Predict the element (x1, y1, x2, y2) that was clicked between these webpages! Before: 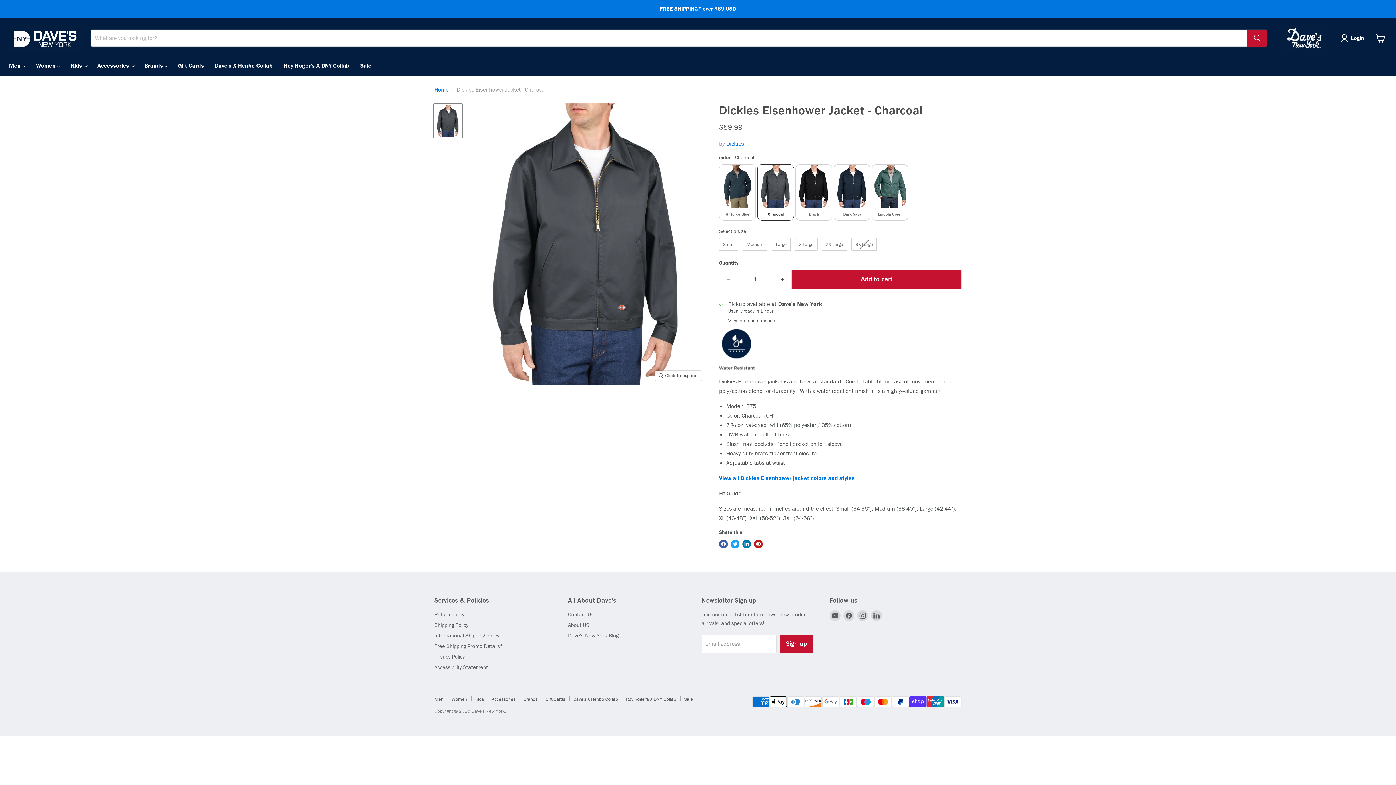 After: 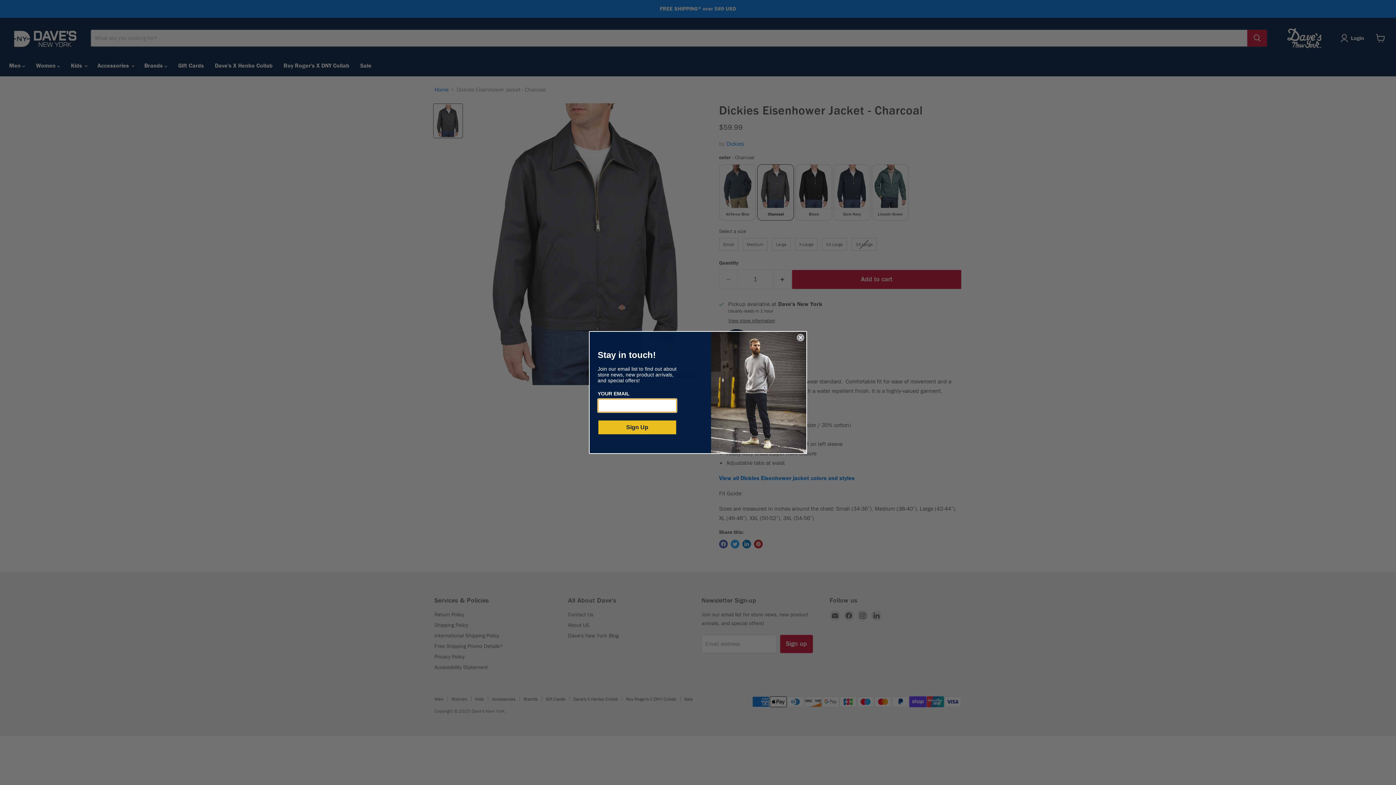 Action: label: Search bbox: (1247, 29, 1267, 46)